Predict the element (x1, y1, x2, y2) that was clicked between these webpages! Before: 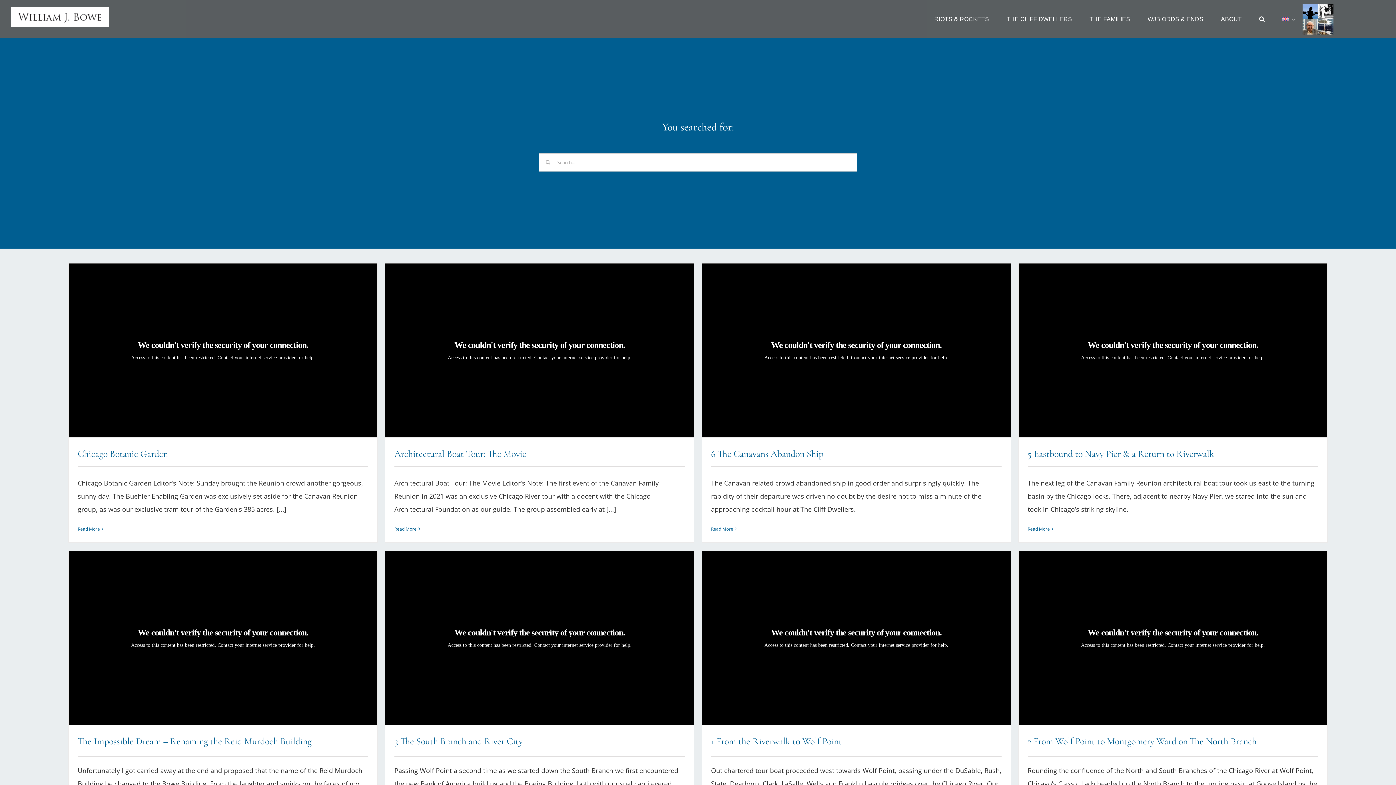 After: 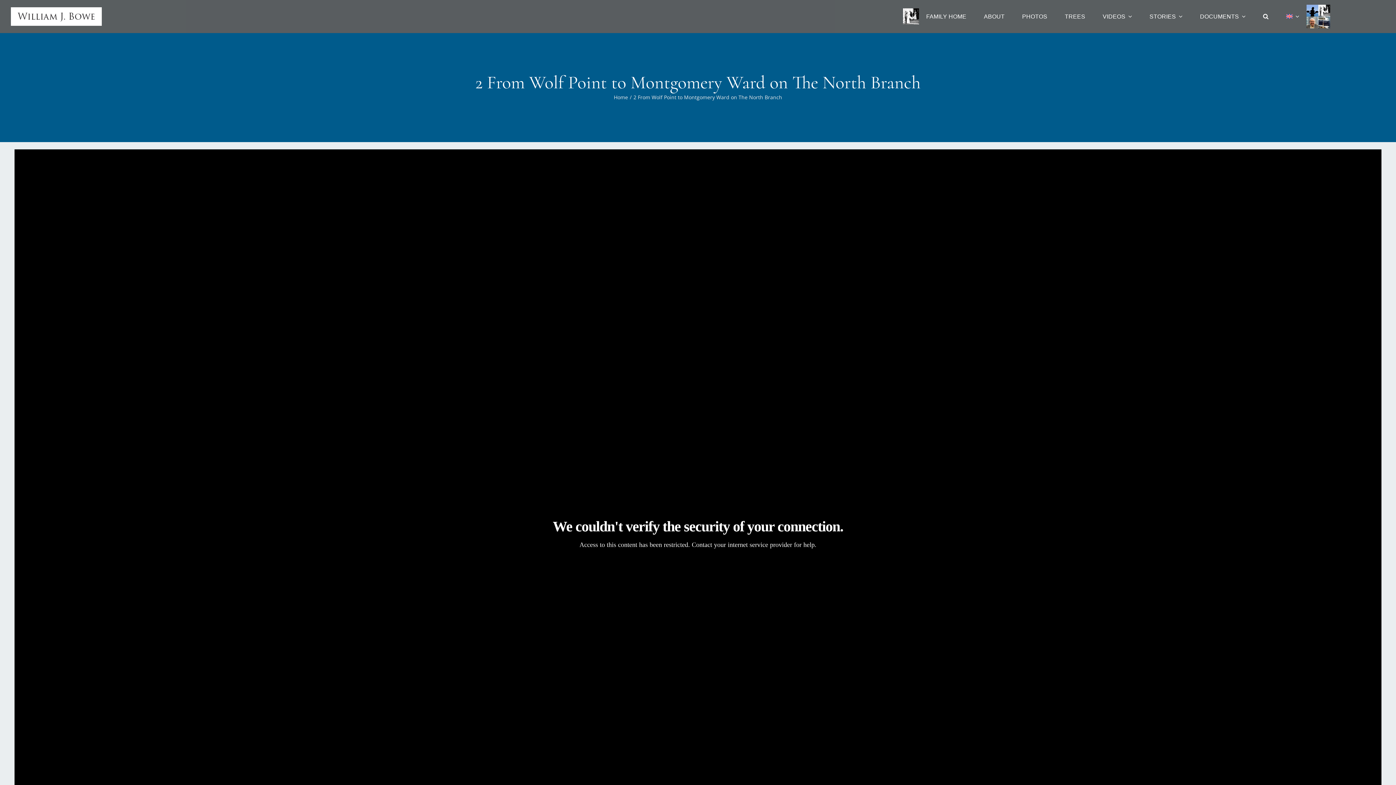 Action: label: 2 From Wolf Point to Montgomery Ward on The North Branch bbox: (1027, 735, 1257, 747)